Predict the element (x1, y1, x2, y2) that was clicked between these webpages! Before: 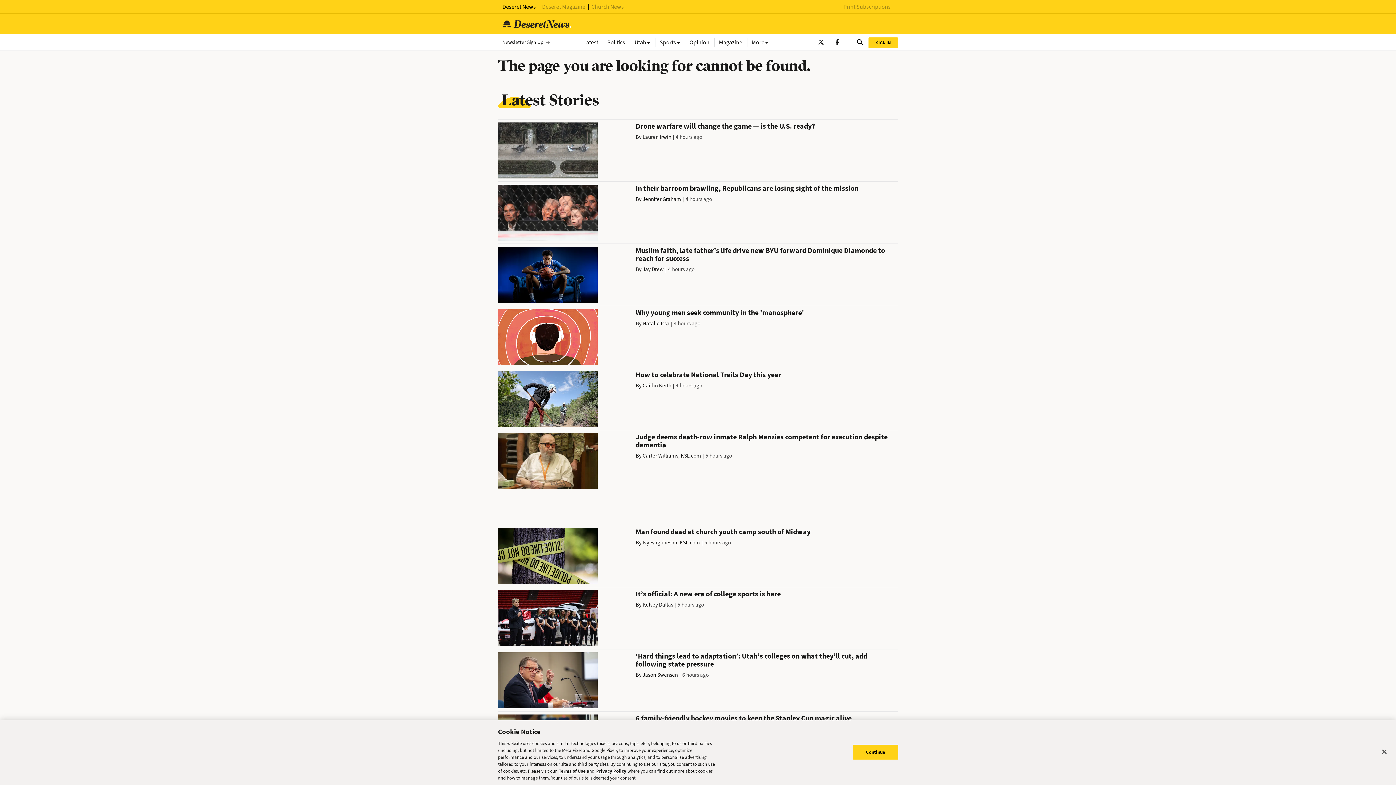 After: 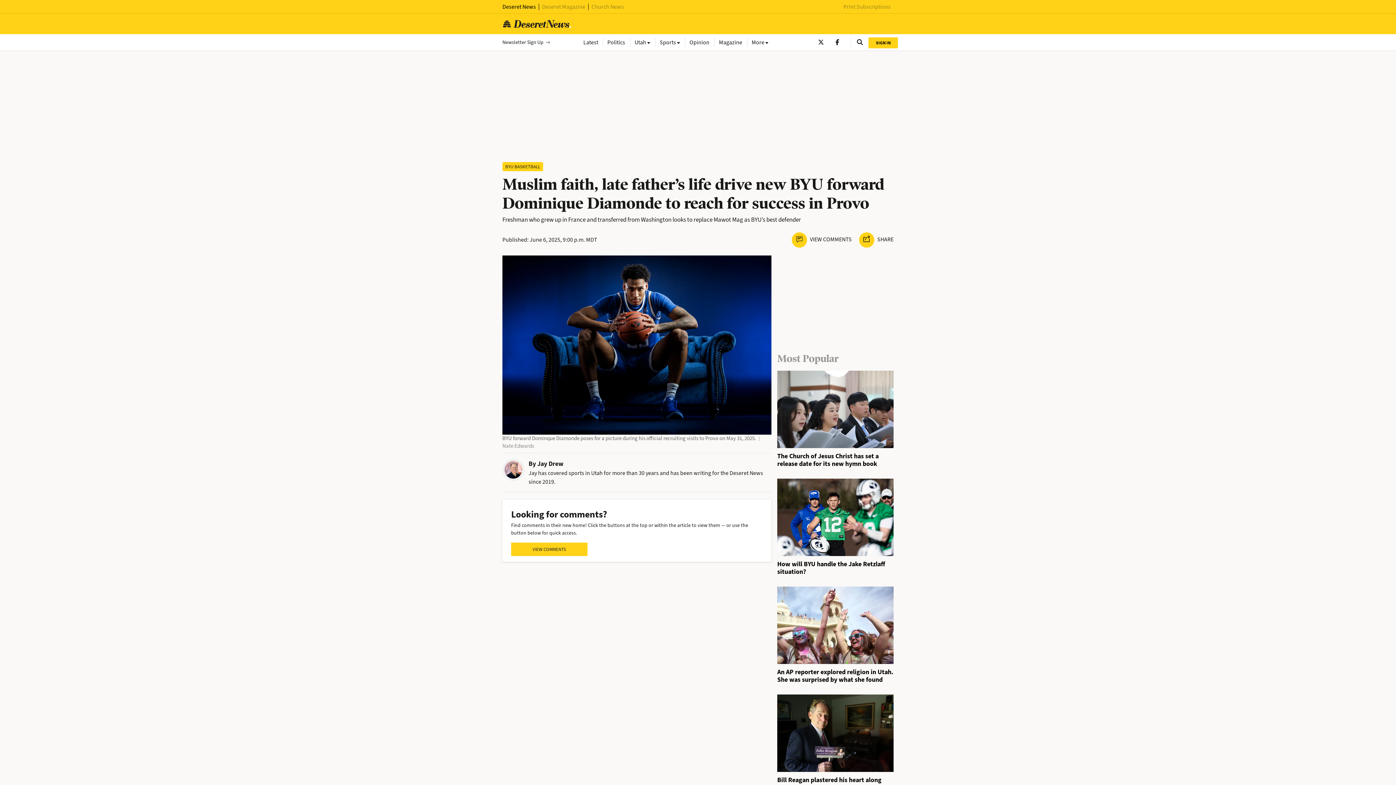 Action: bbox: (498, 270, 597, 278)